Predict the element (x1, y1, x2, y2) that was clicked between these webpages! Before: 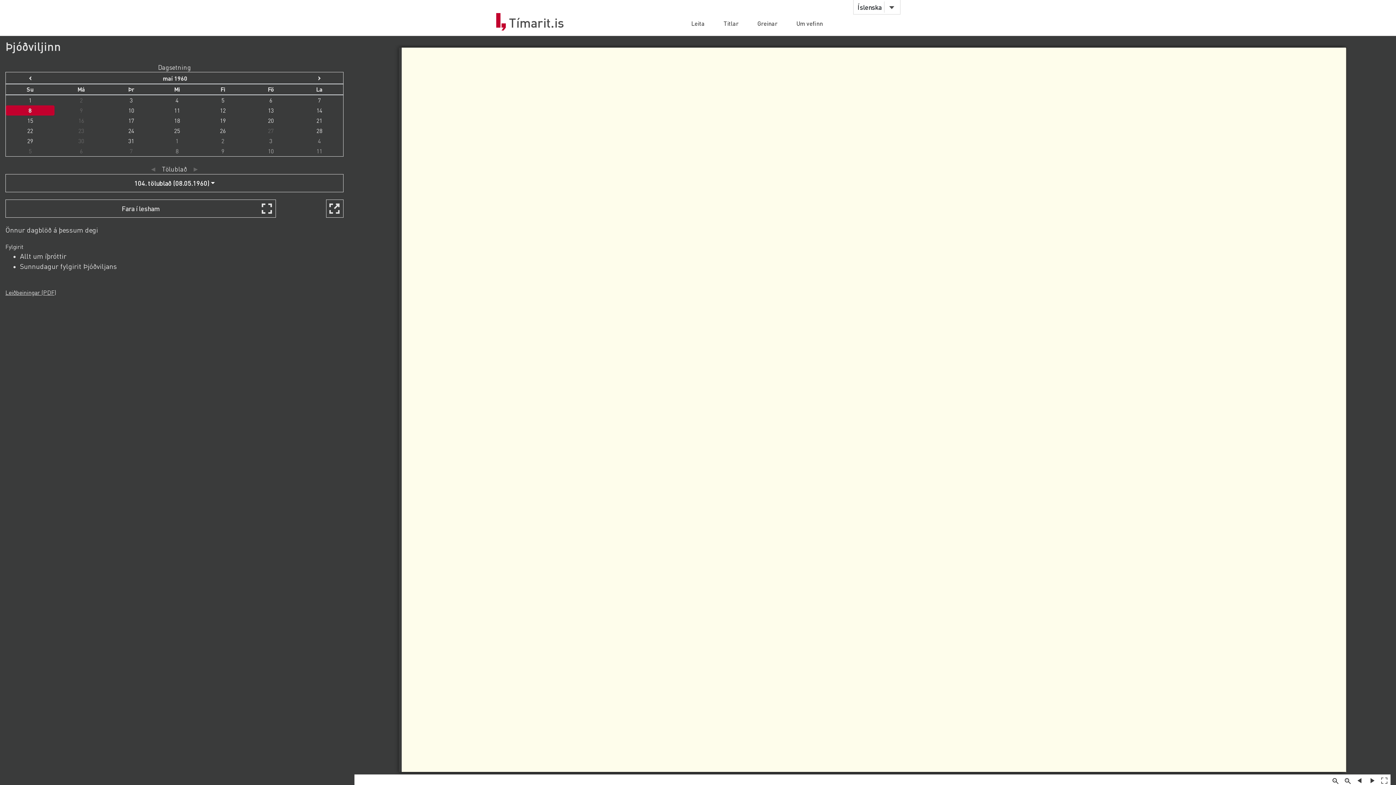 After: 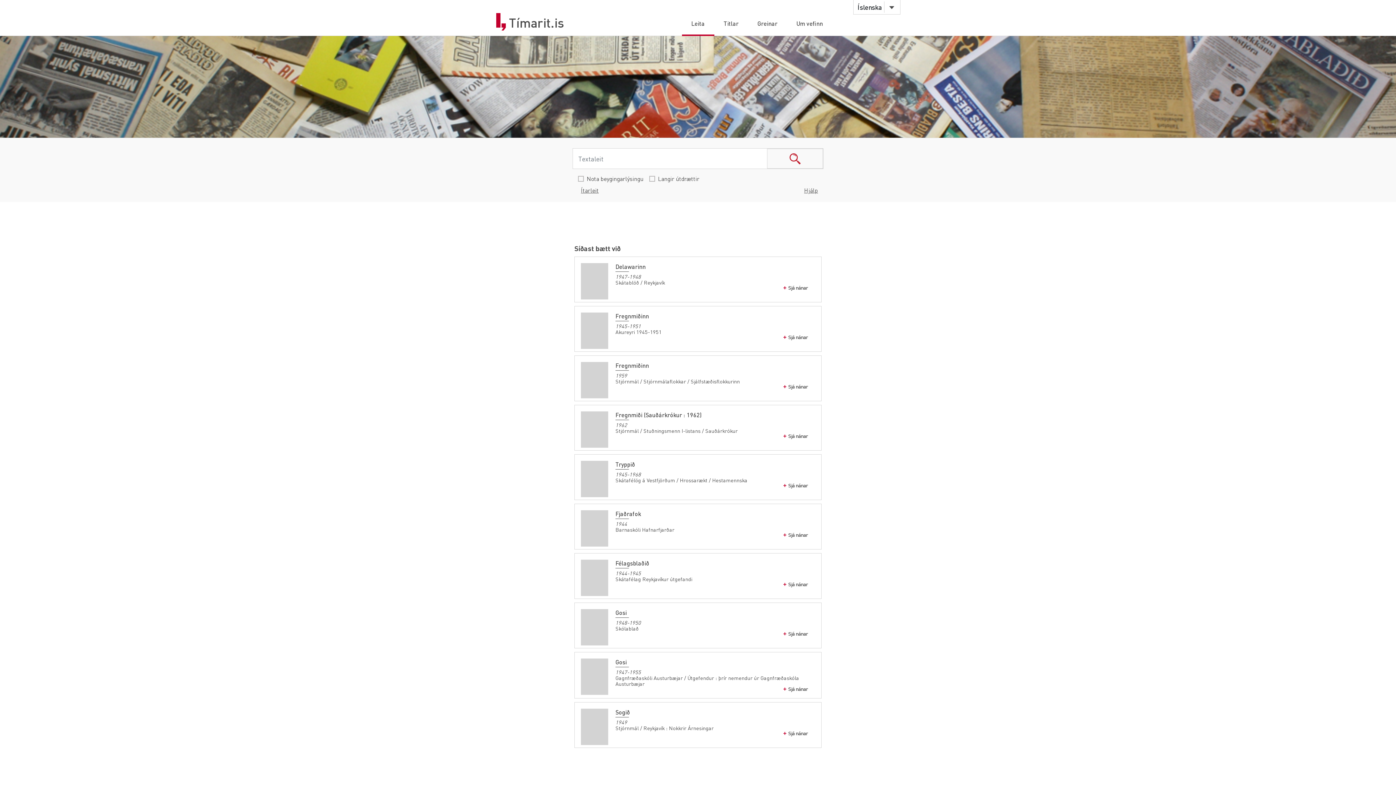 Action: label: Leita bbox: (682, 19, 714, 35)